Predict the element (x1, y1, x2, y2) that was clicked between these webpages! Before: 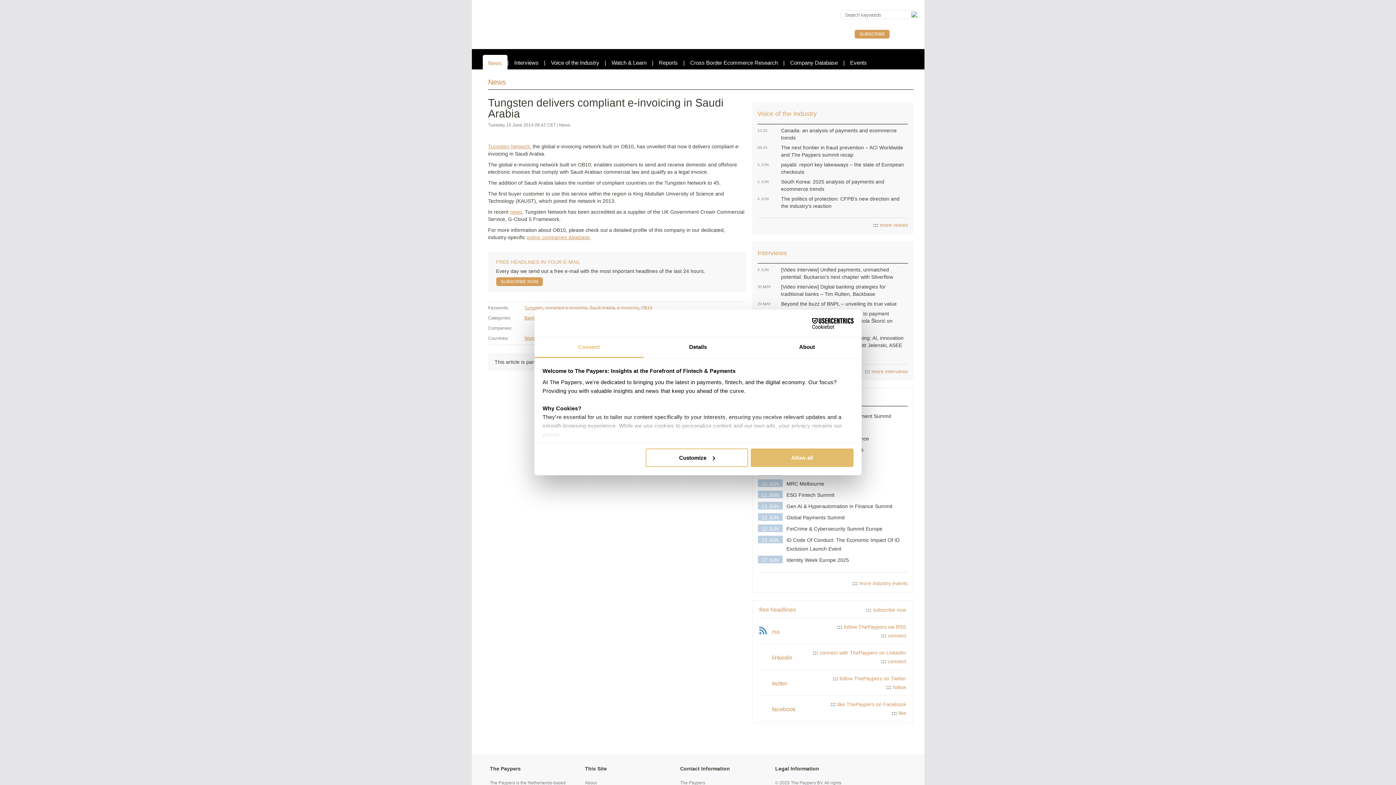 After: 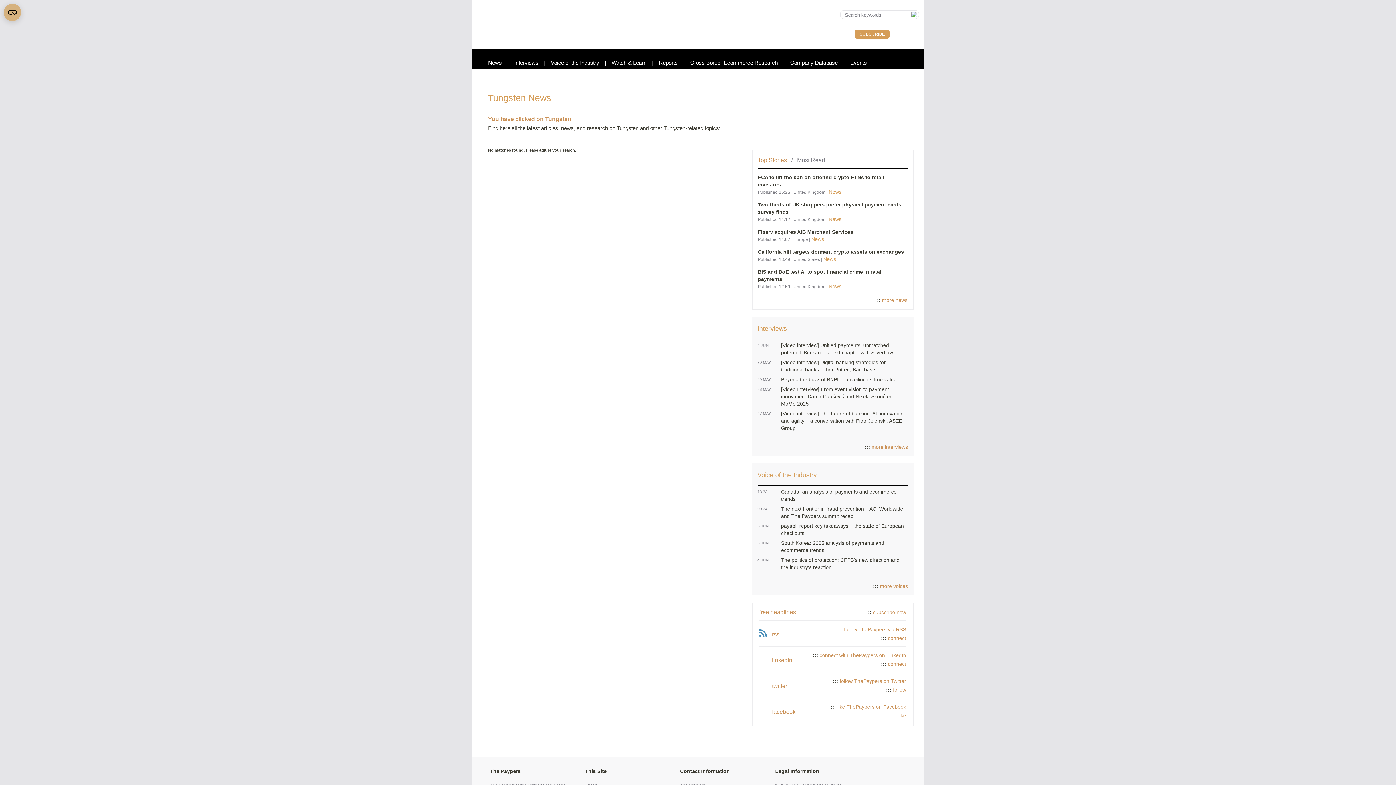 Action: label: Tungsten bbox: (524, 305, 543, 310)